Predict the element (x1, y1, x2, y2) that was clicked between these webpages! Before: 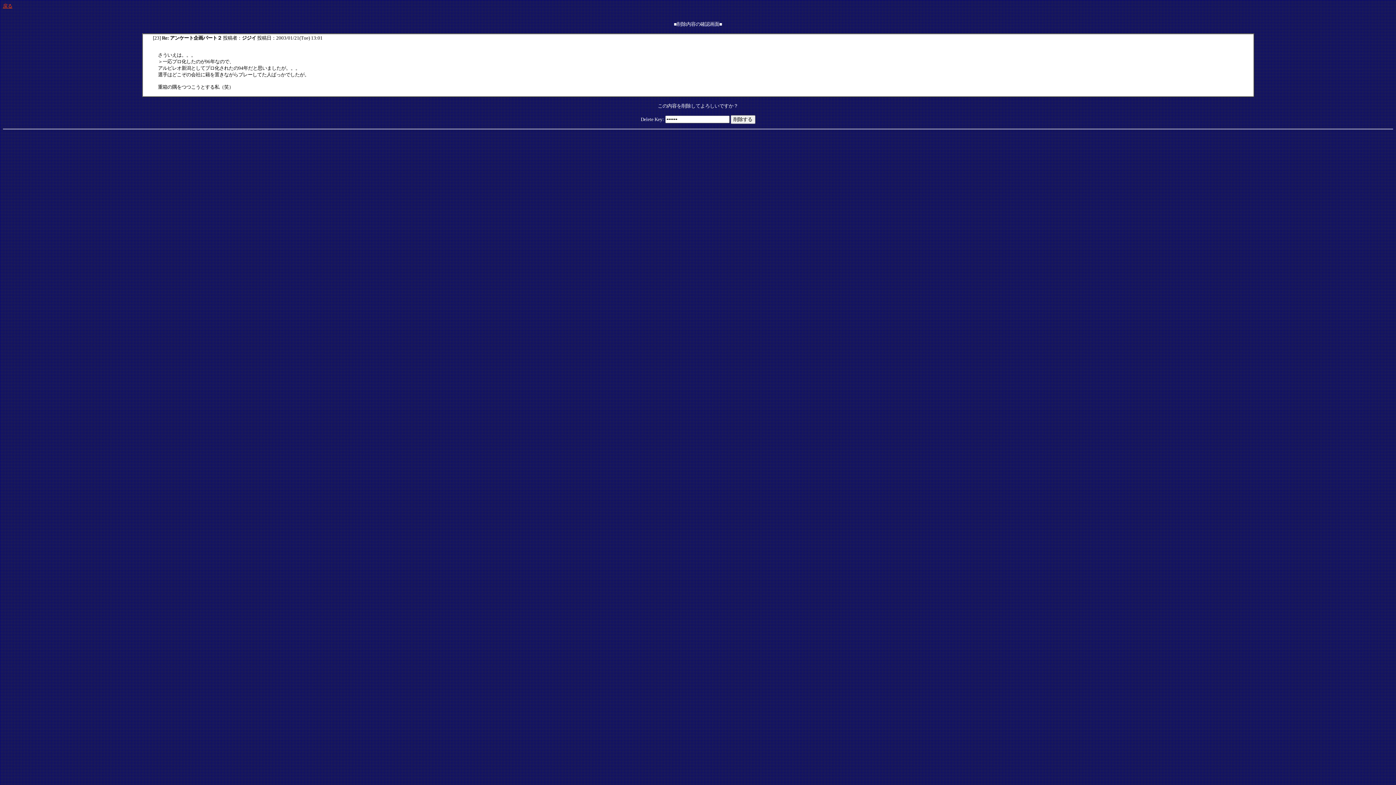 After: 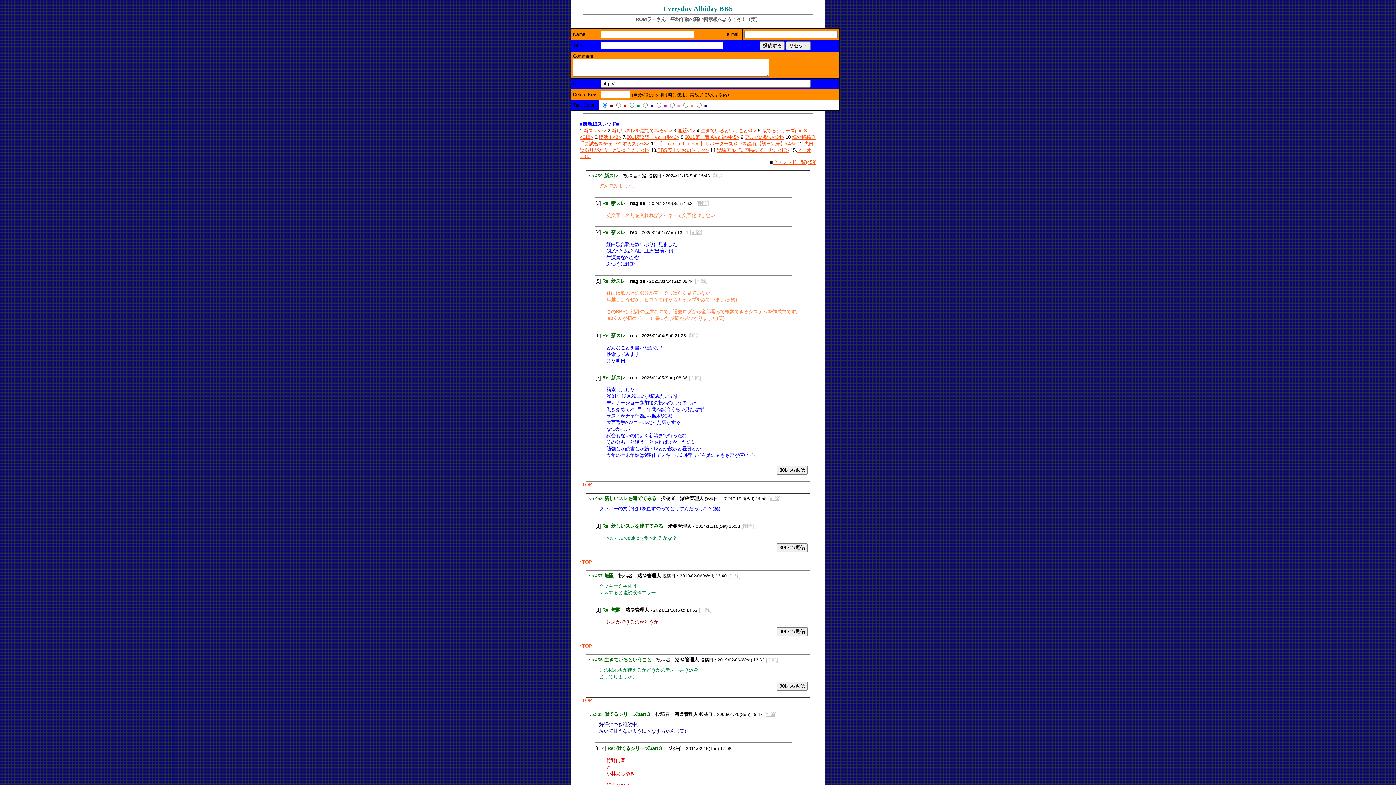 Action: label: 戻る bbox: (2, 3, 12, 8)